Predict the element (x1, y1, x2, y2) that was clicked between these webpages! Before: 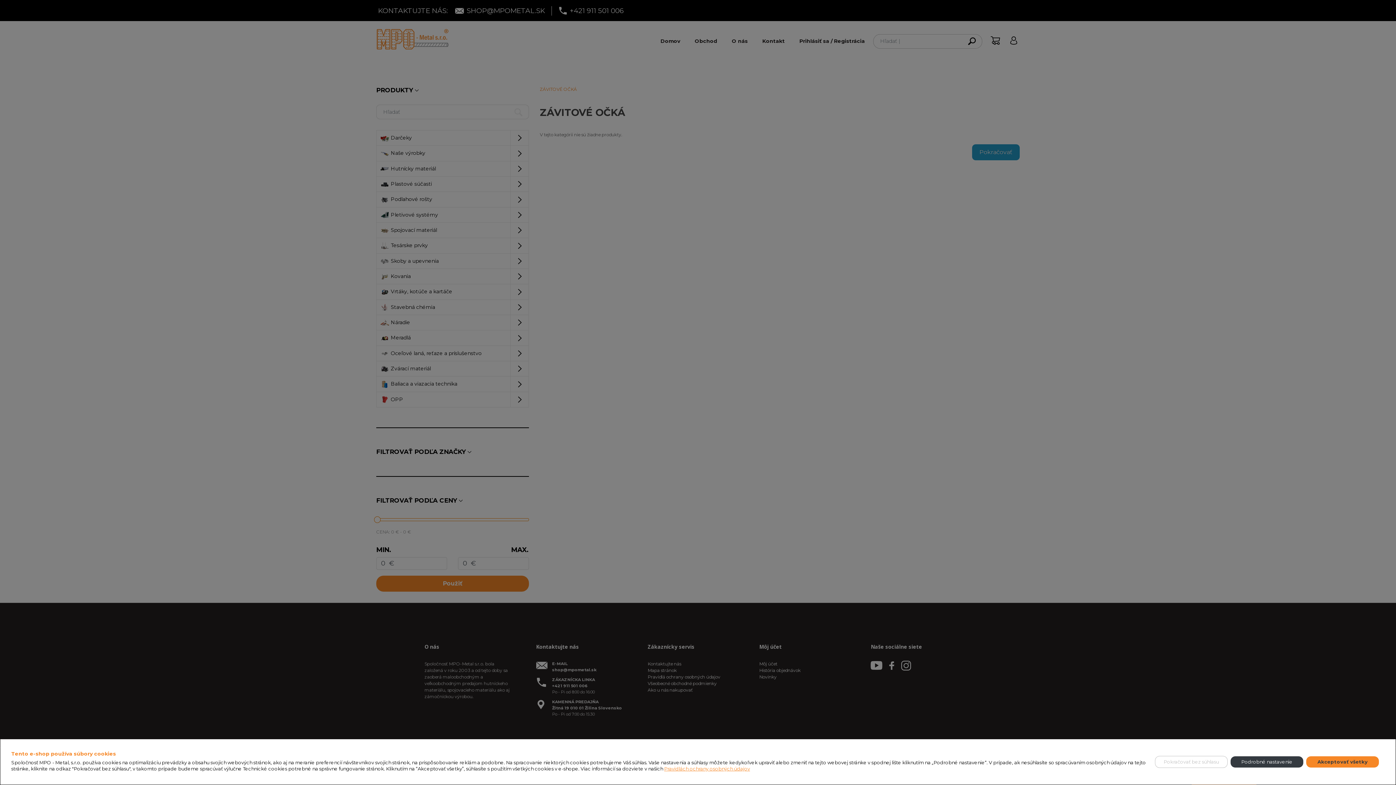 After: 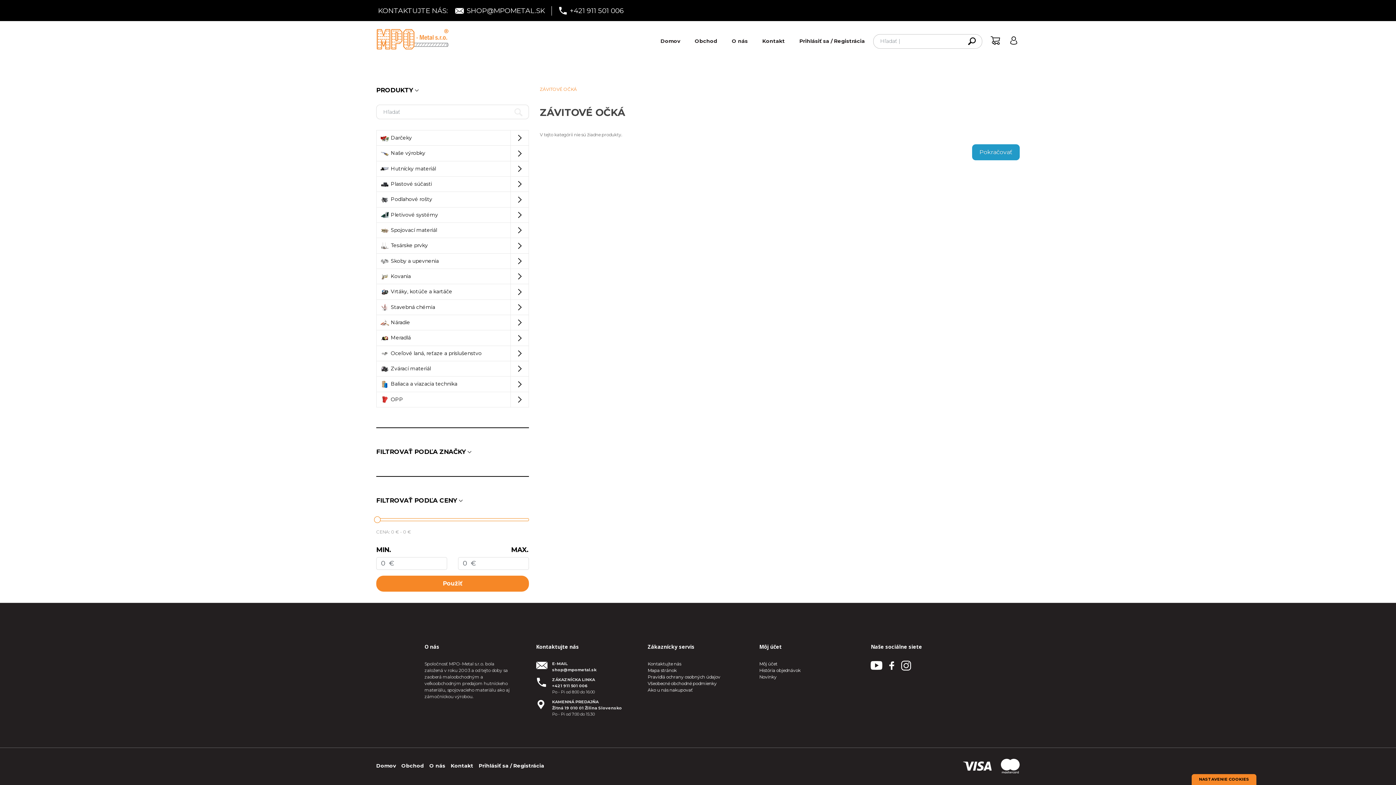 Action: label: Pokračovať bez súhlasu bbox: (1155, 756, 1228, 768)